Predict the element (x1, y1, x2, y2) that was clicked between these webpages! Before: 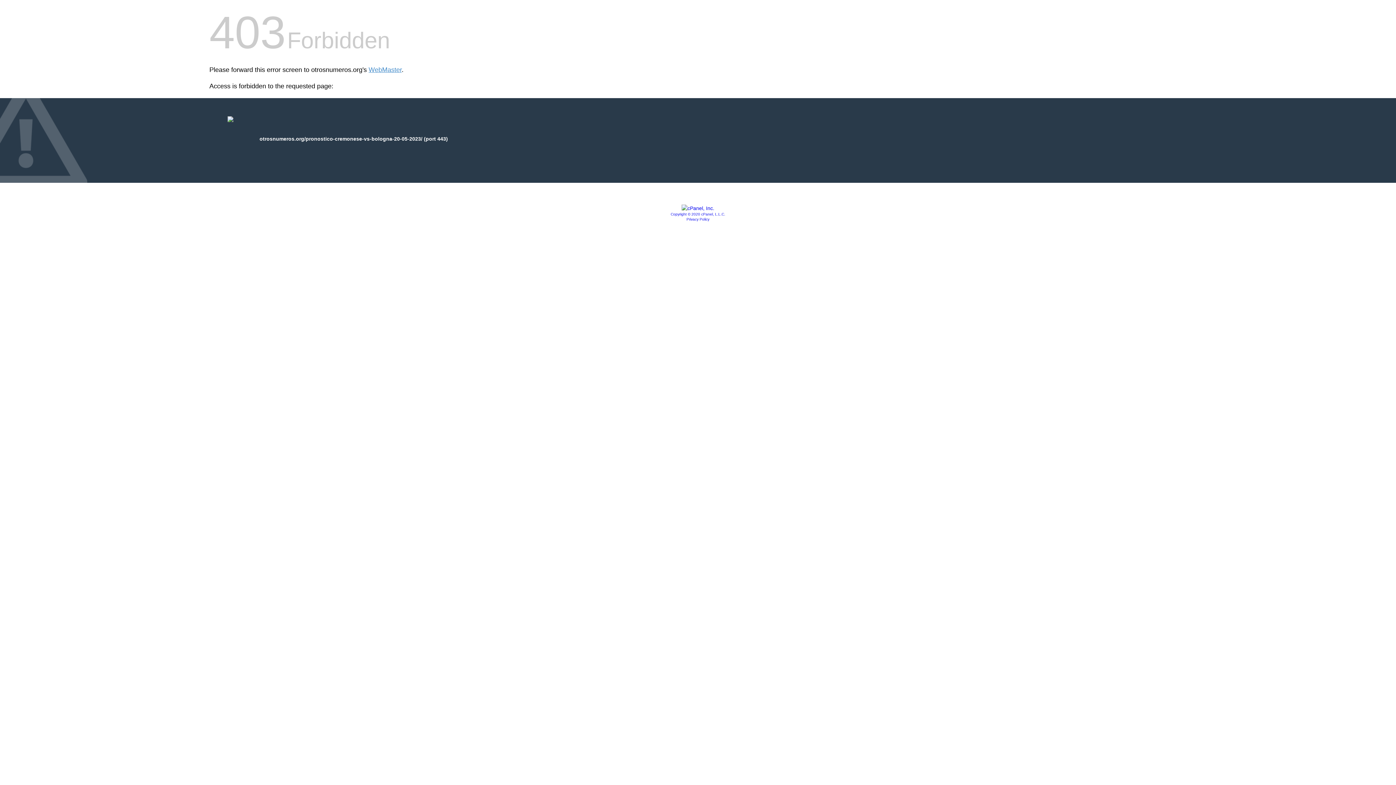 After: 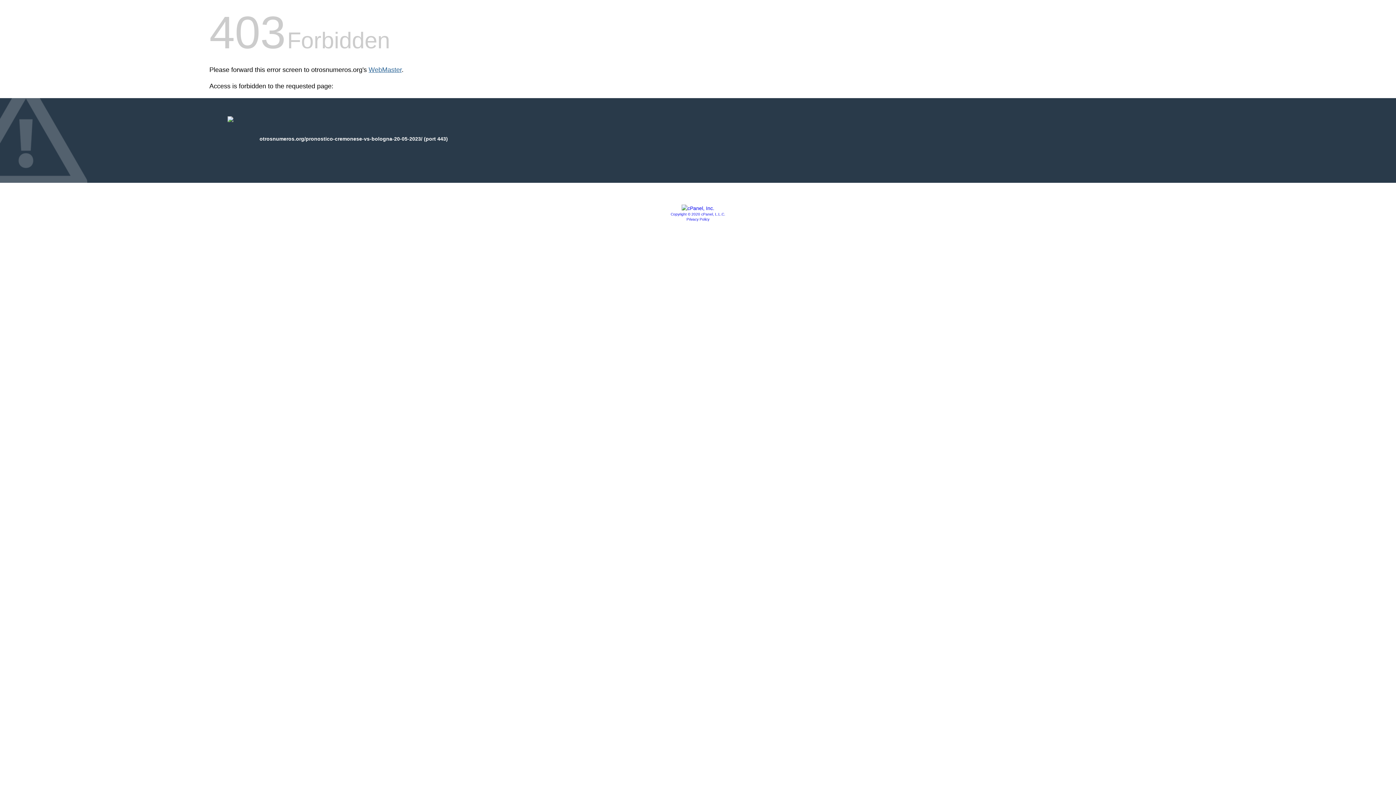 Action: bbox: (368, 66, 401, 73) label: WebMaster